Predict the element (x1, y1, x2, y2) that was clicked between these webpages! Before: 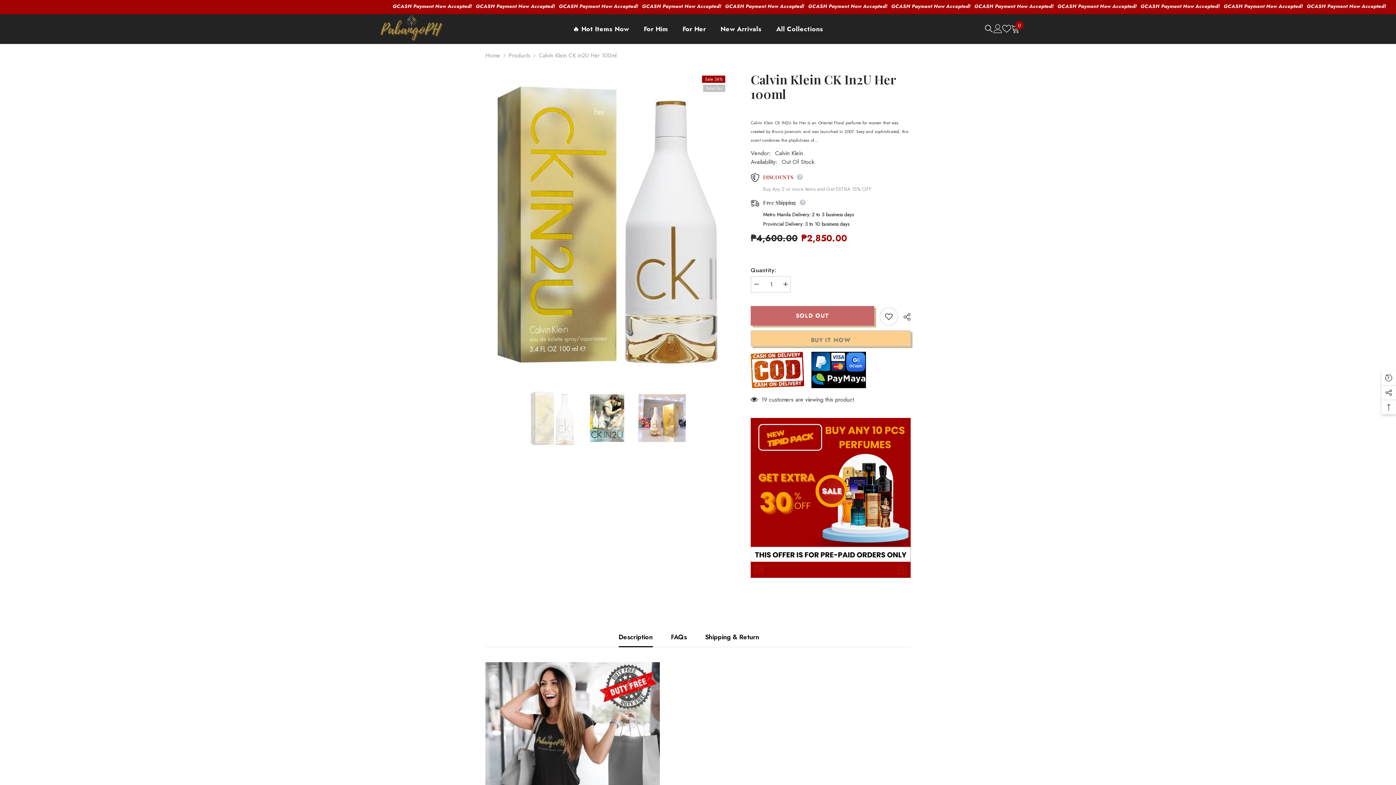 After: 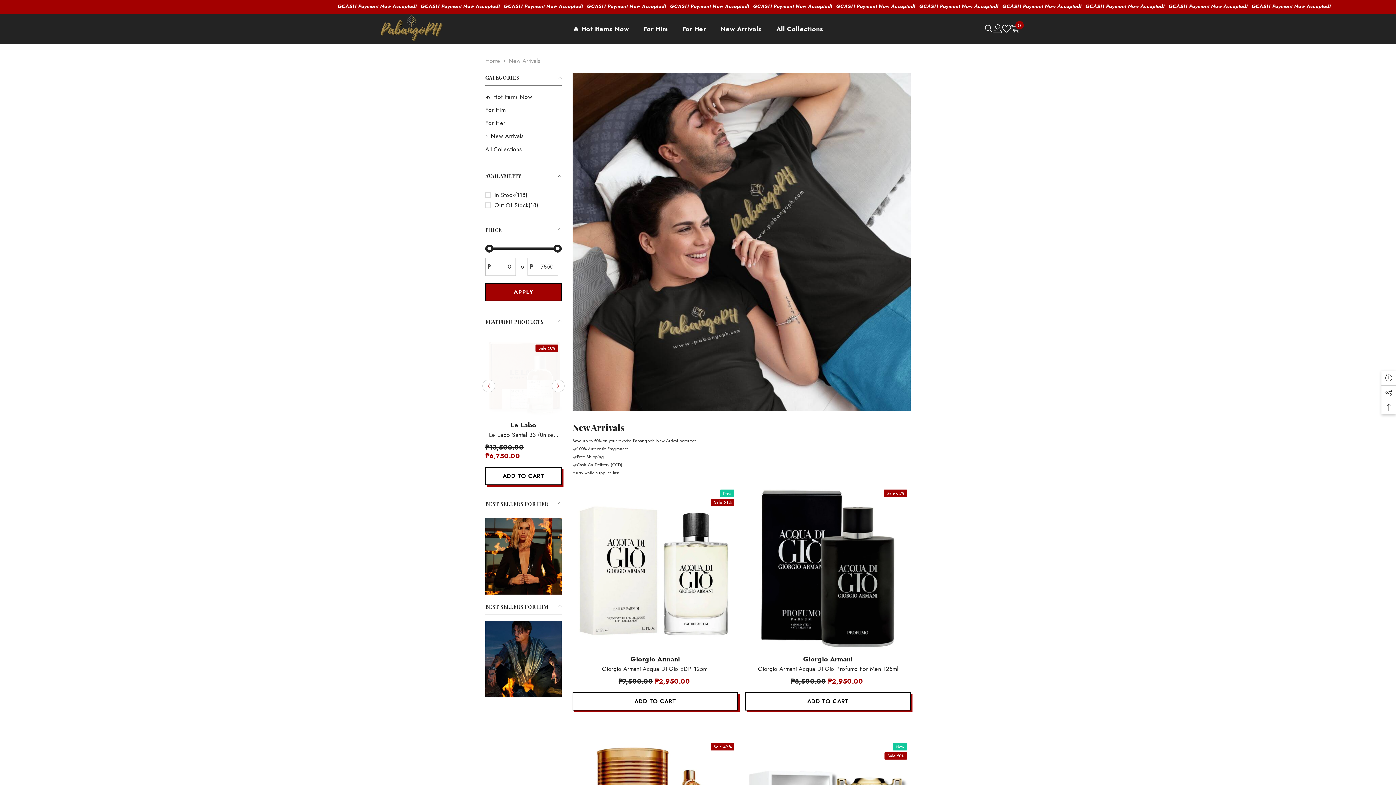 Action: label: New Arrivals bbox: (713, 24, 769, 43)